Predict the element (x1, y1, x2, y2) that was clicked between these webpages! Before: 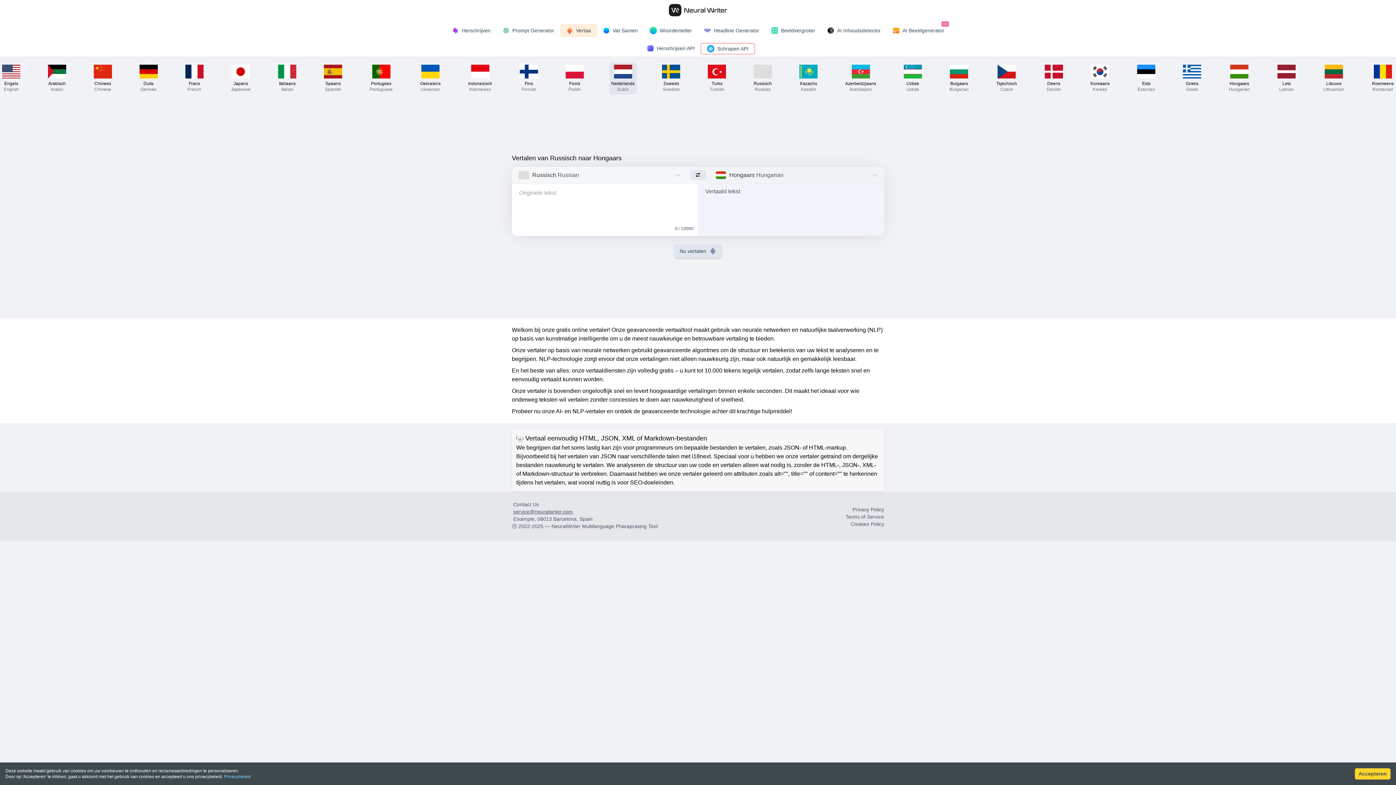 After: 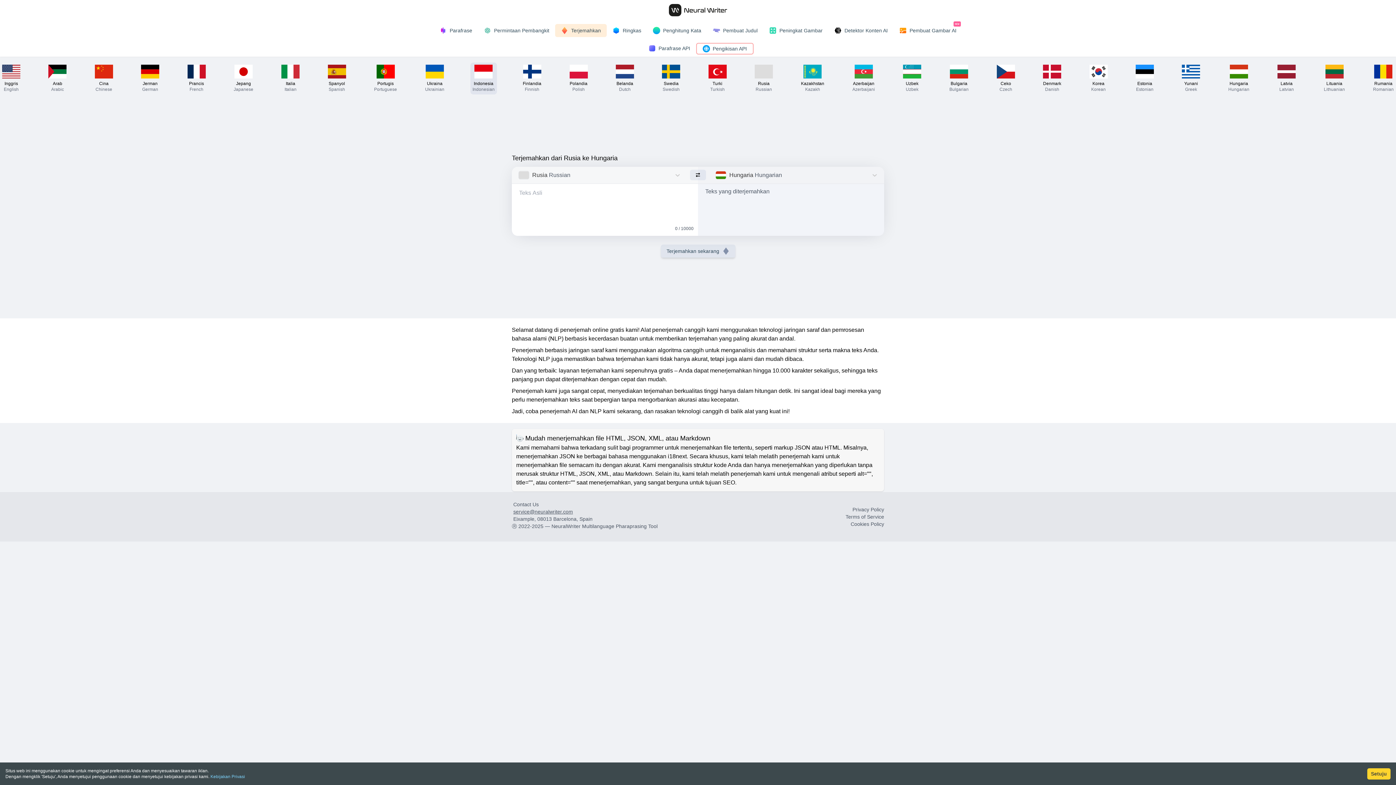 Action: label: Indonesisch
Indonesian bbox: (466, 62, 494, 94)